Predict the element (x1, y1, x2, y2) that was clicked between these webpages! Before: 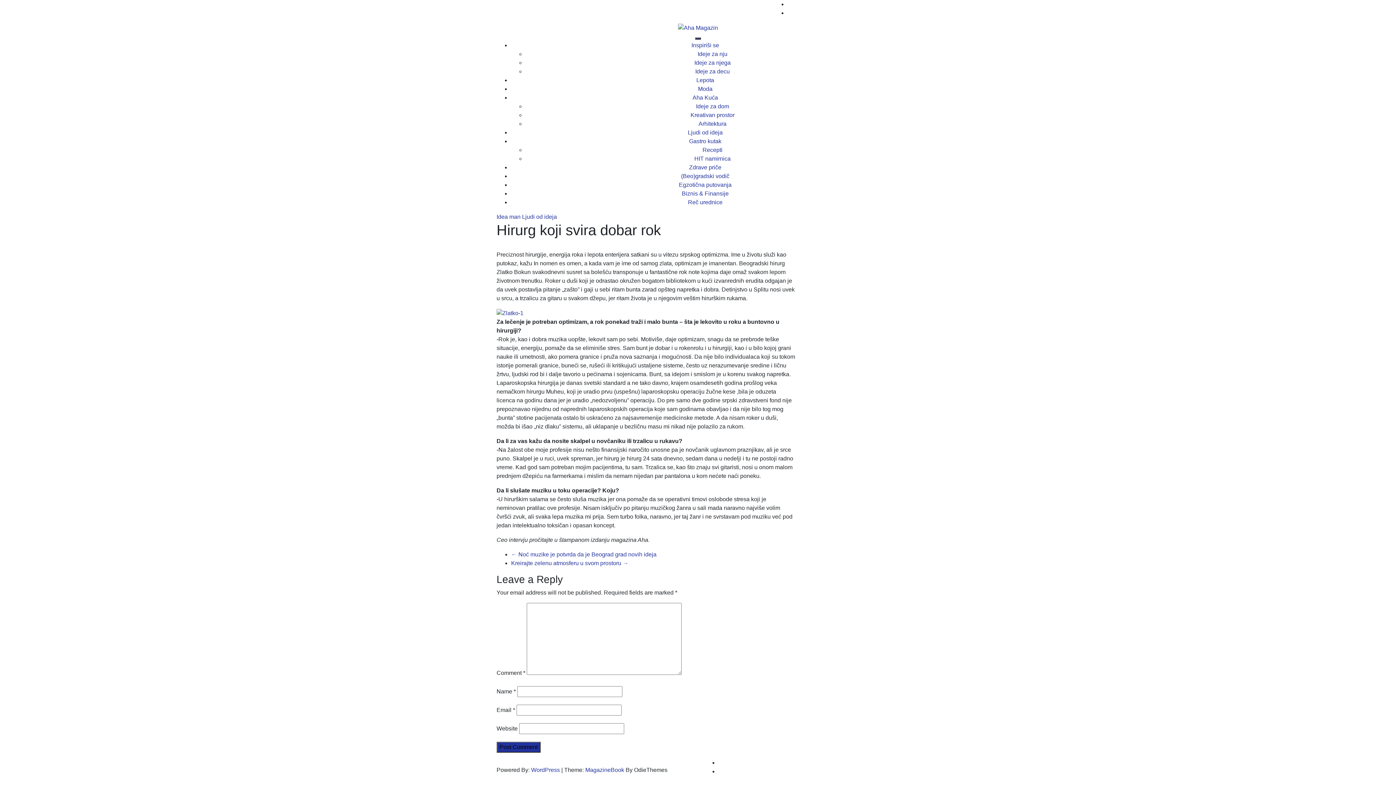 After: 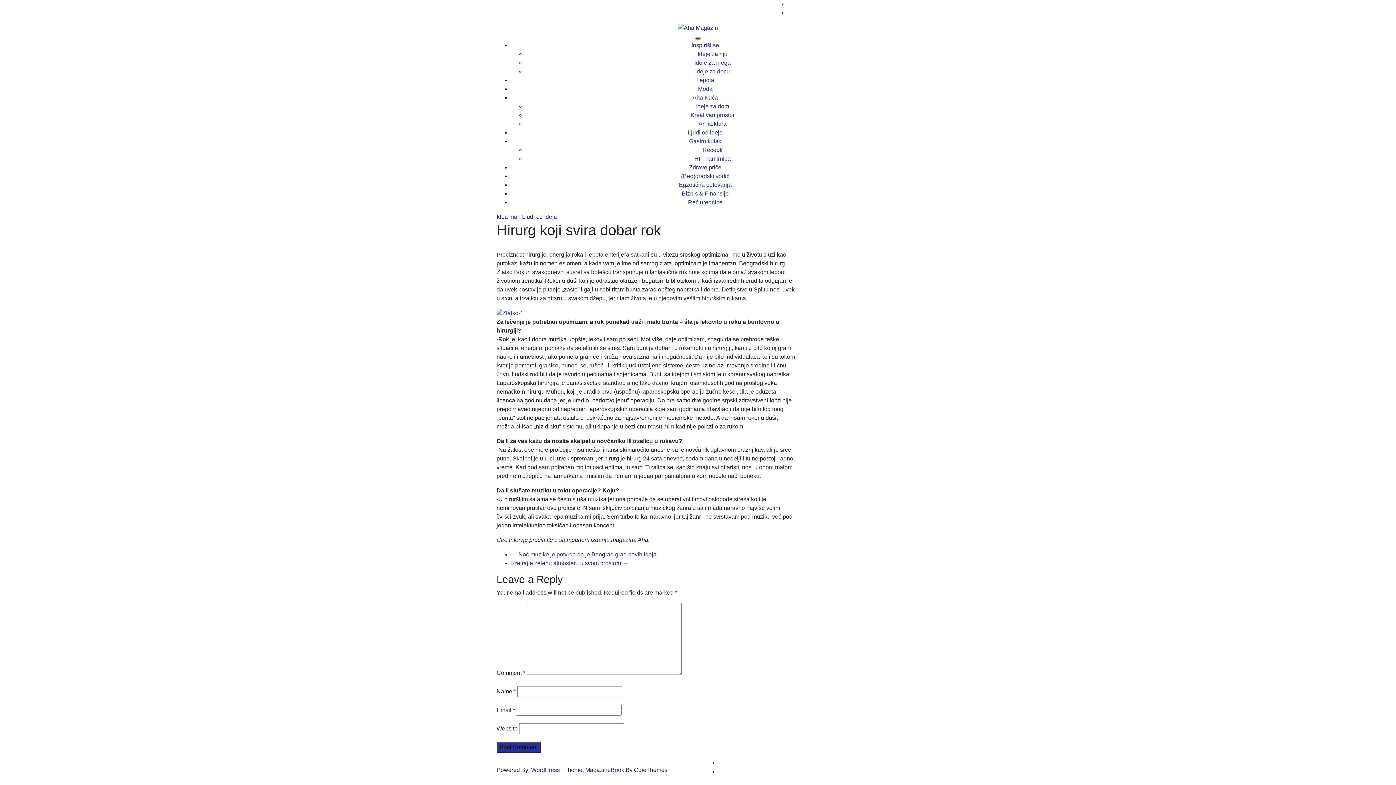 Action: bbox: (695, 37, 701, 39)